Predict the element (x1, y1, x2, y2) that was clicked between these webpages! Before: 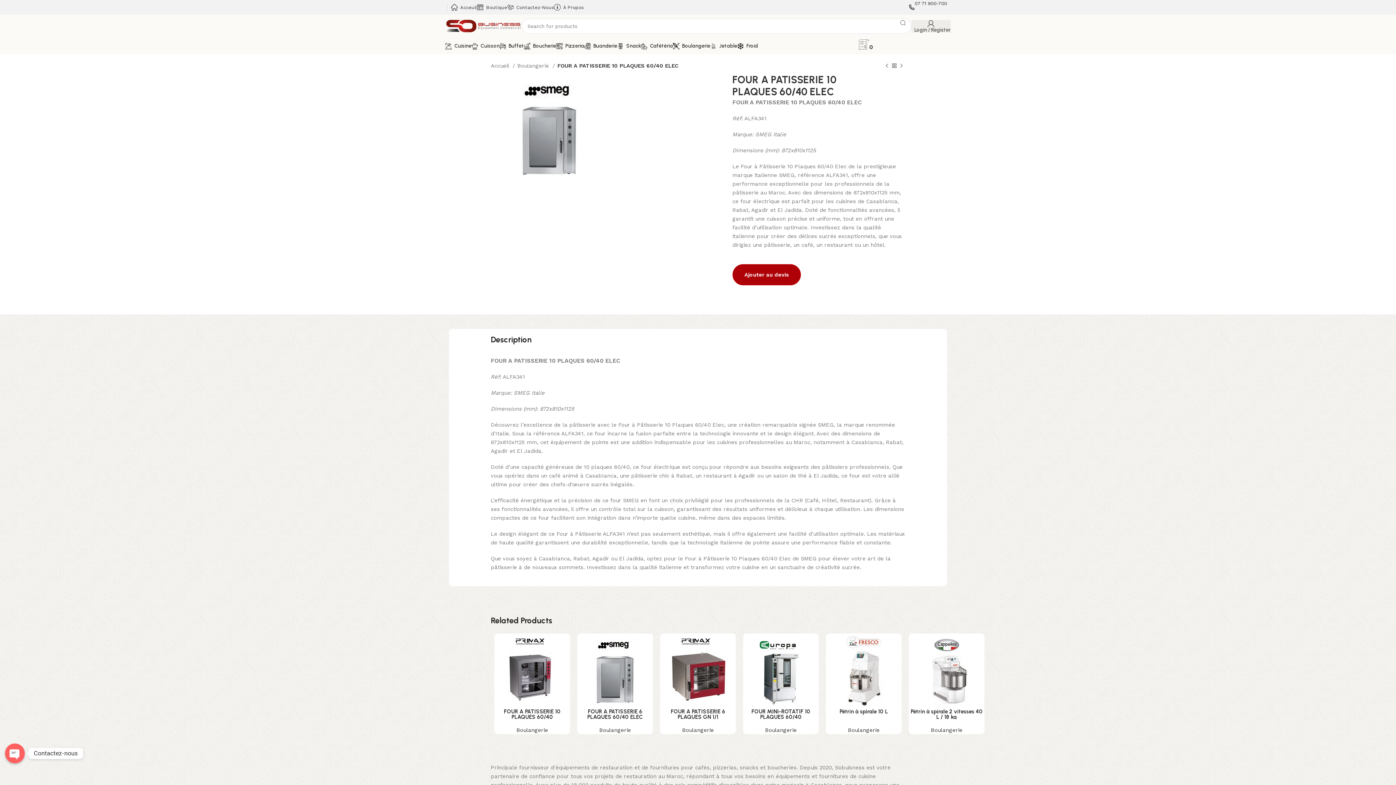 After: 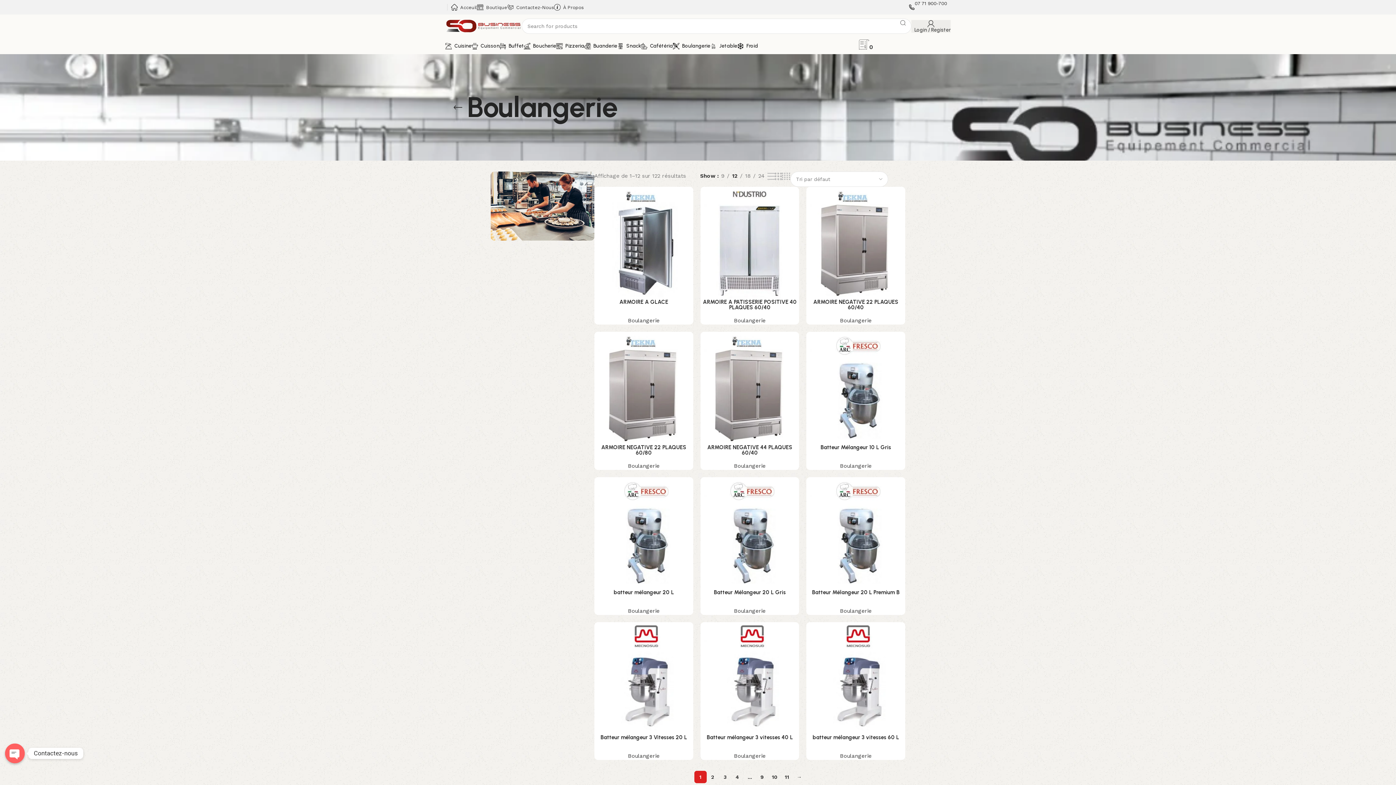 Action: label: Boulangerie bbox: (516, 727, 548, 733)